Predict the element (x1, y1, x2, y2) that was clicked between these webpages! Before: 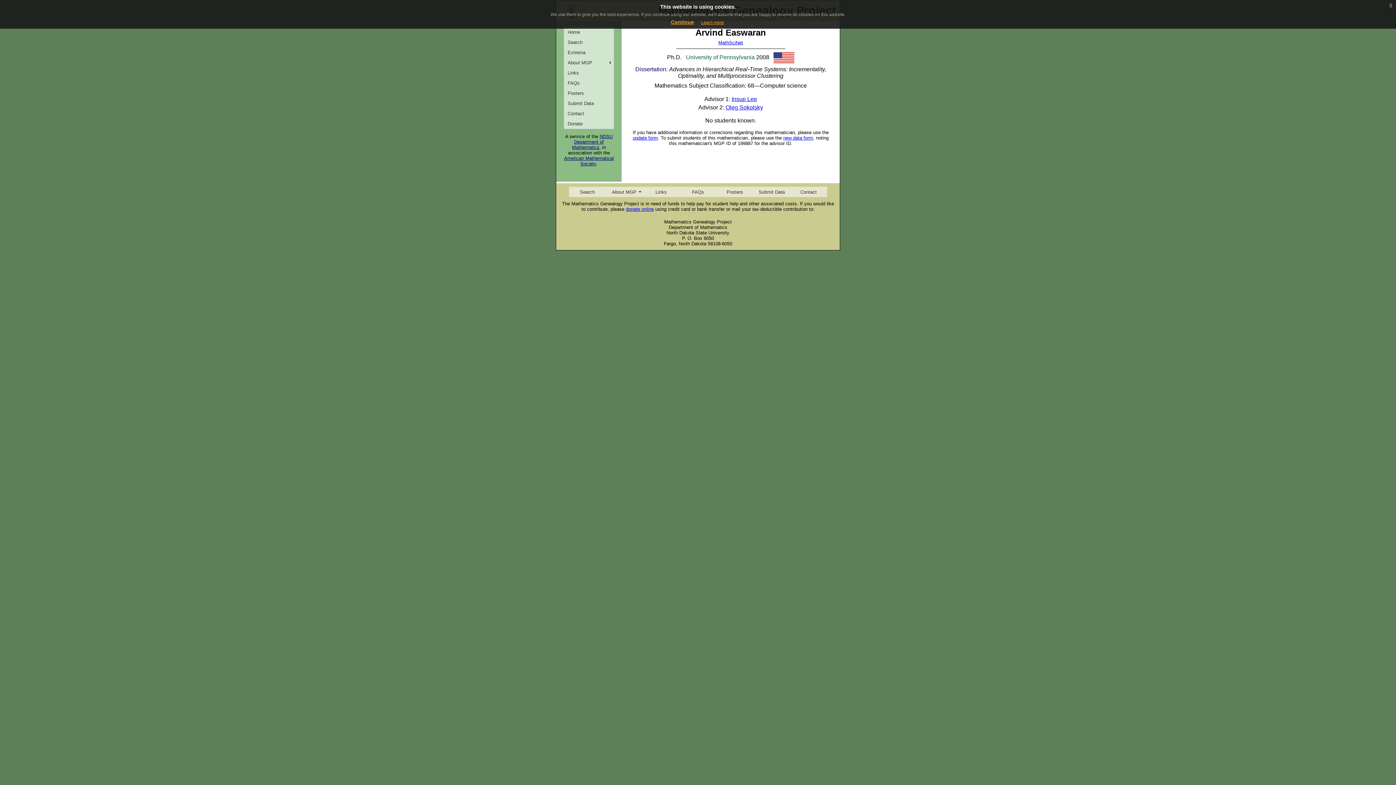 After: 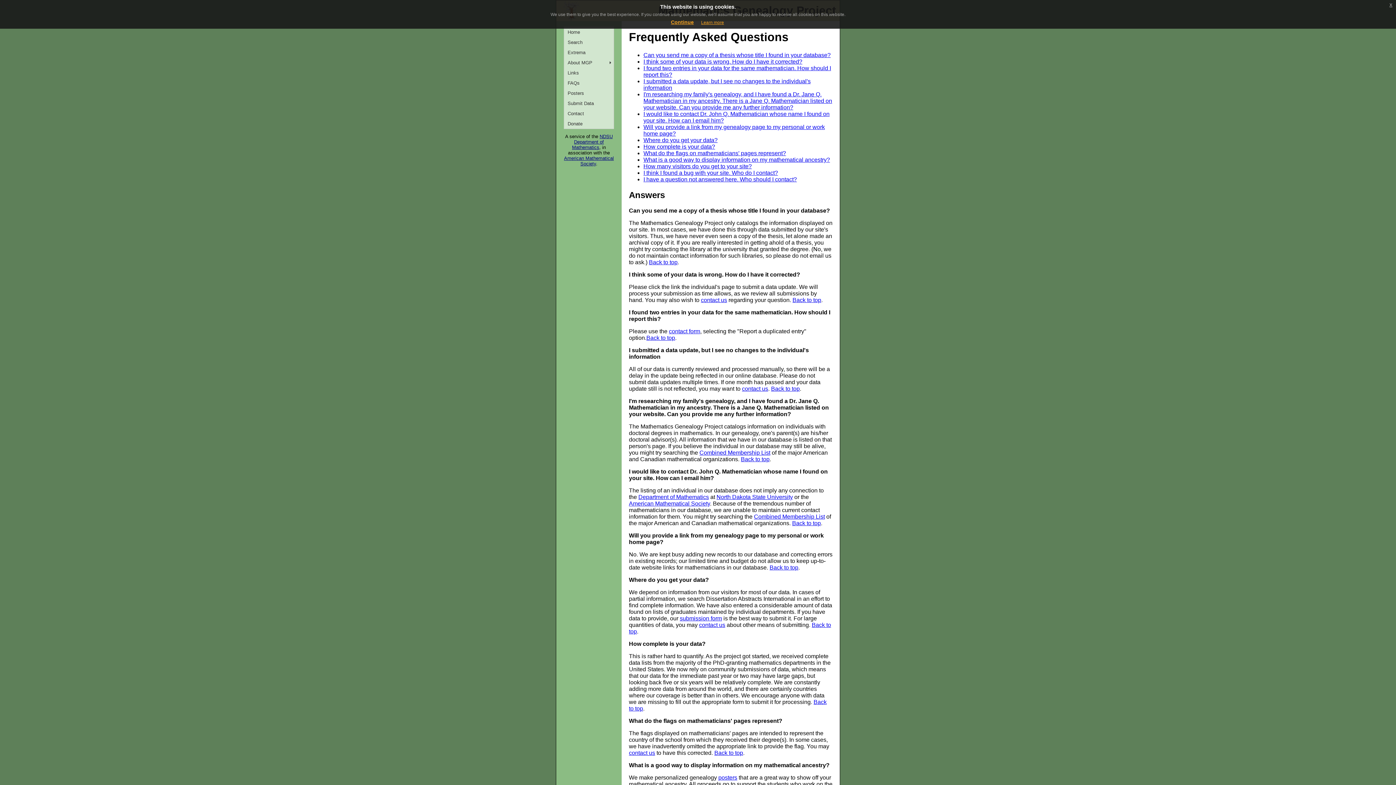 Action: bbox: (564, 77, 613, 88) label: FAQs